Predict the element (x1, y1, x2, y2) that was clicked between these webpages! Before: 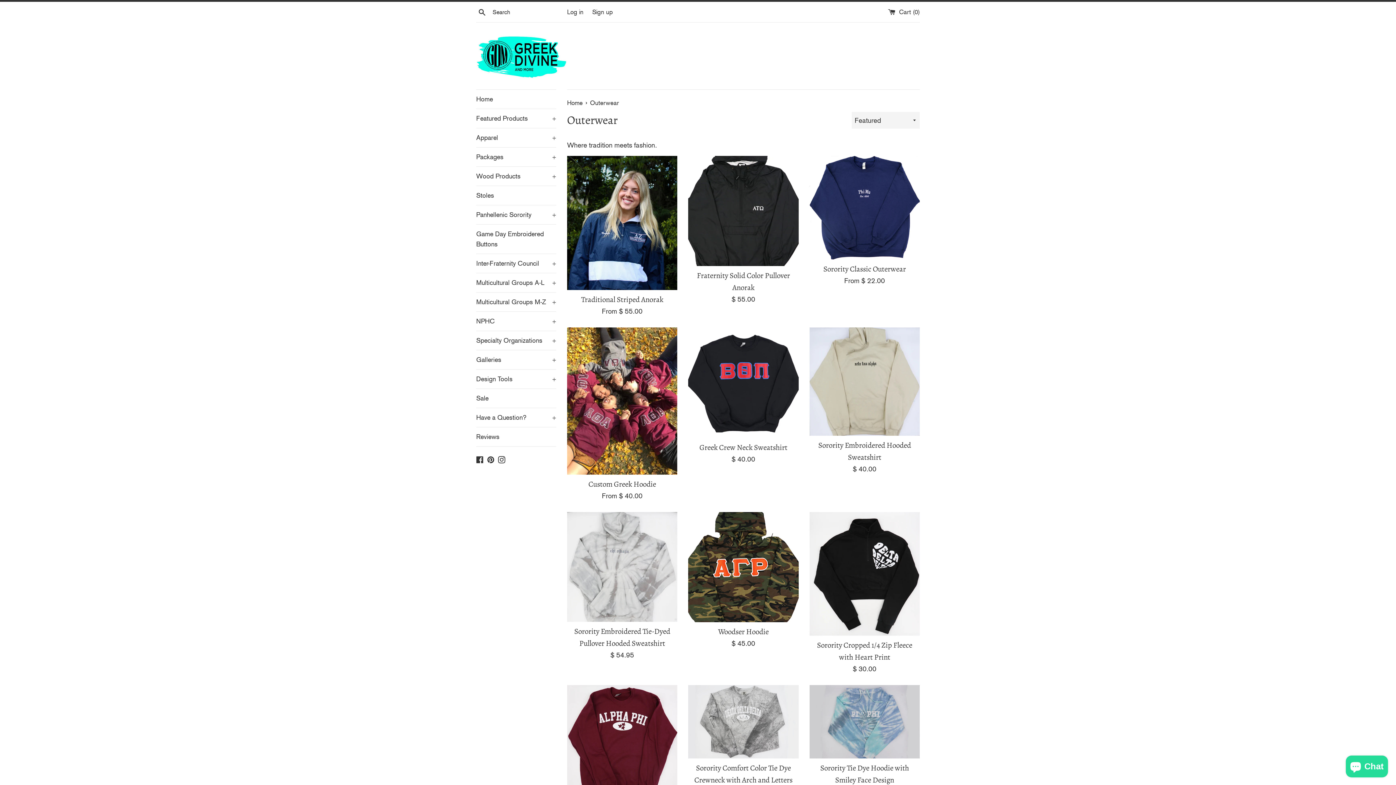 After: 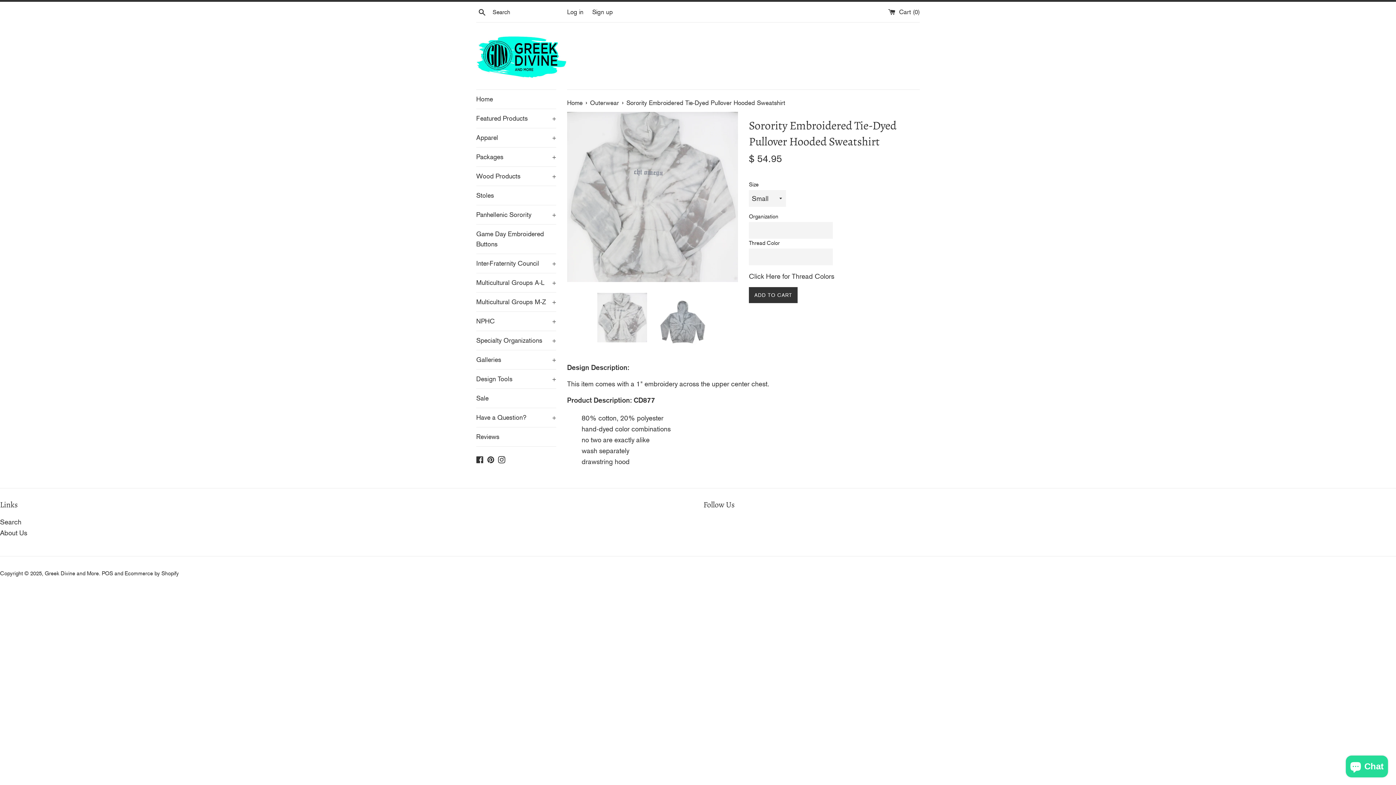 Action: bbox: (567, 512, 677, 622)